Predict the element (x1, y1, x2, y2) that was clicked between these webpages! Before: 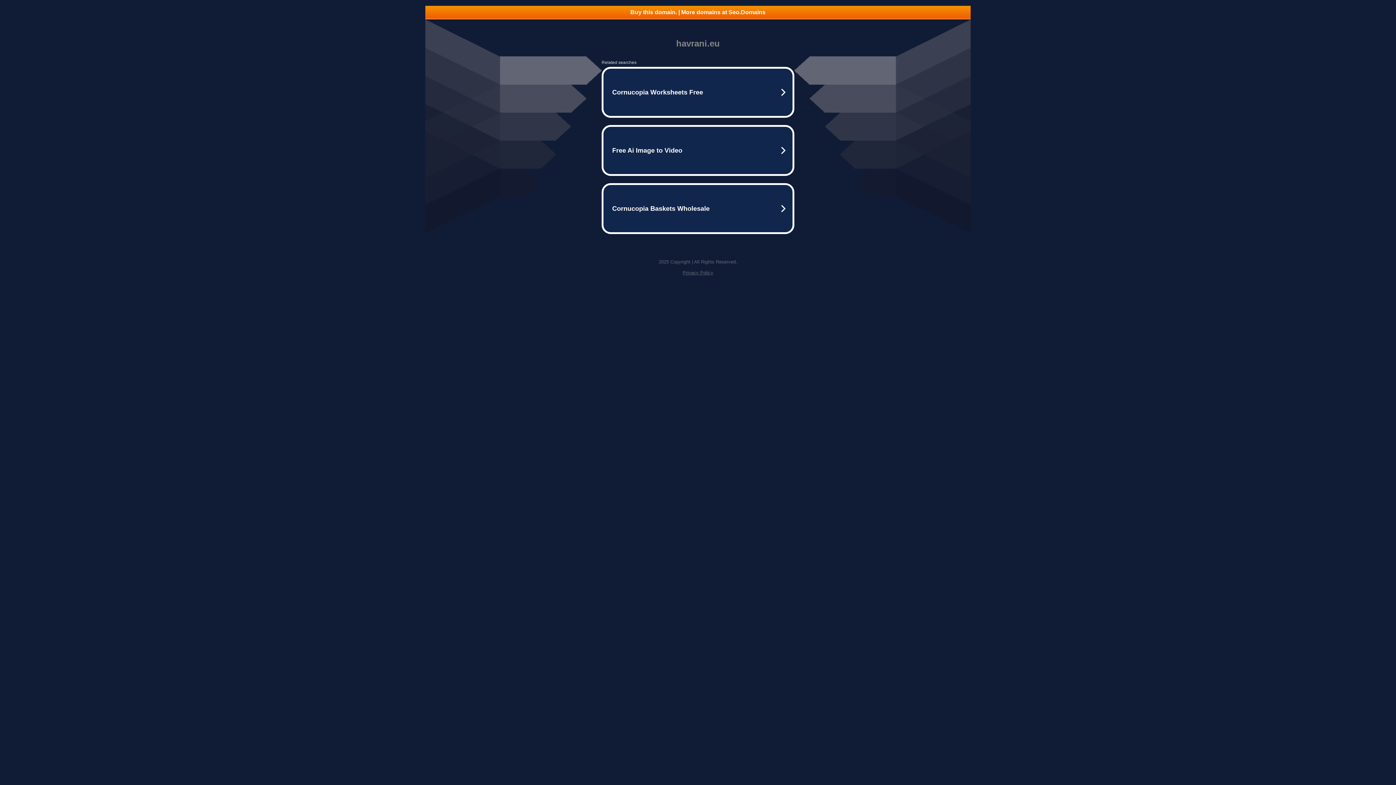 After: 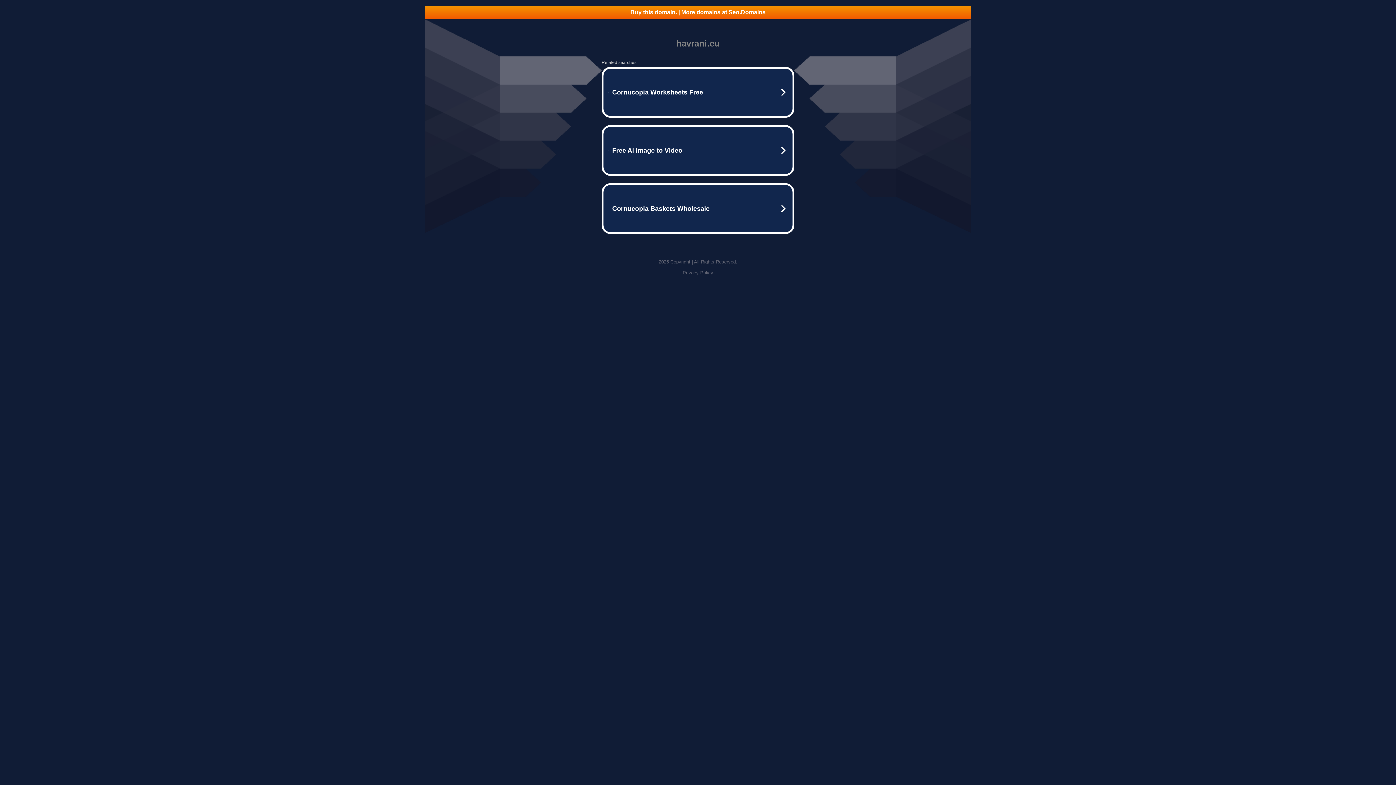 Action: label: Buy this domain. | More domains at Seo.Domains bbox: (425, 5, 970, 18)